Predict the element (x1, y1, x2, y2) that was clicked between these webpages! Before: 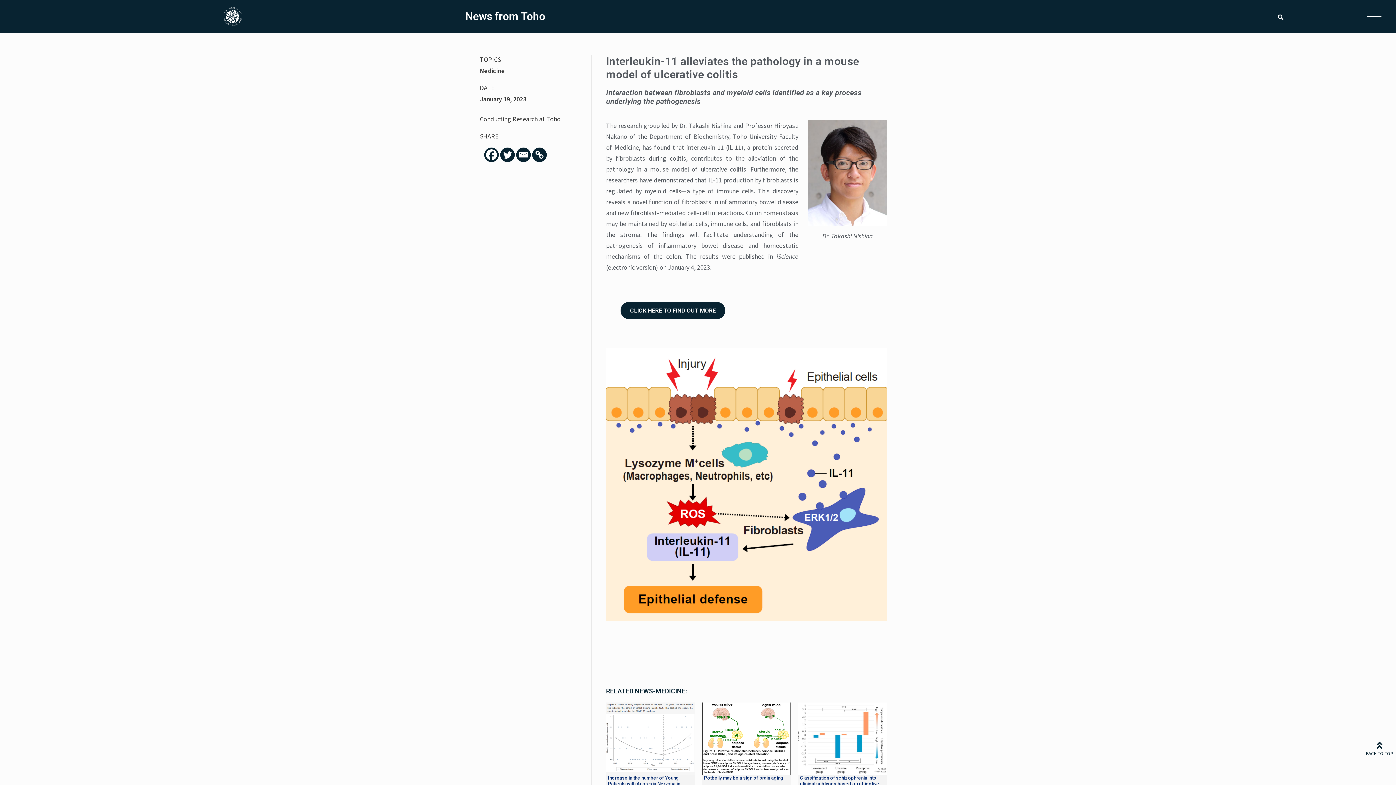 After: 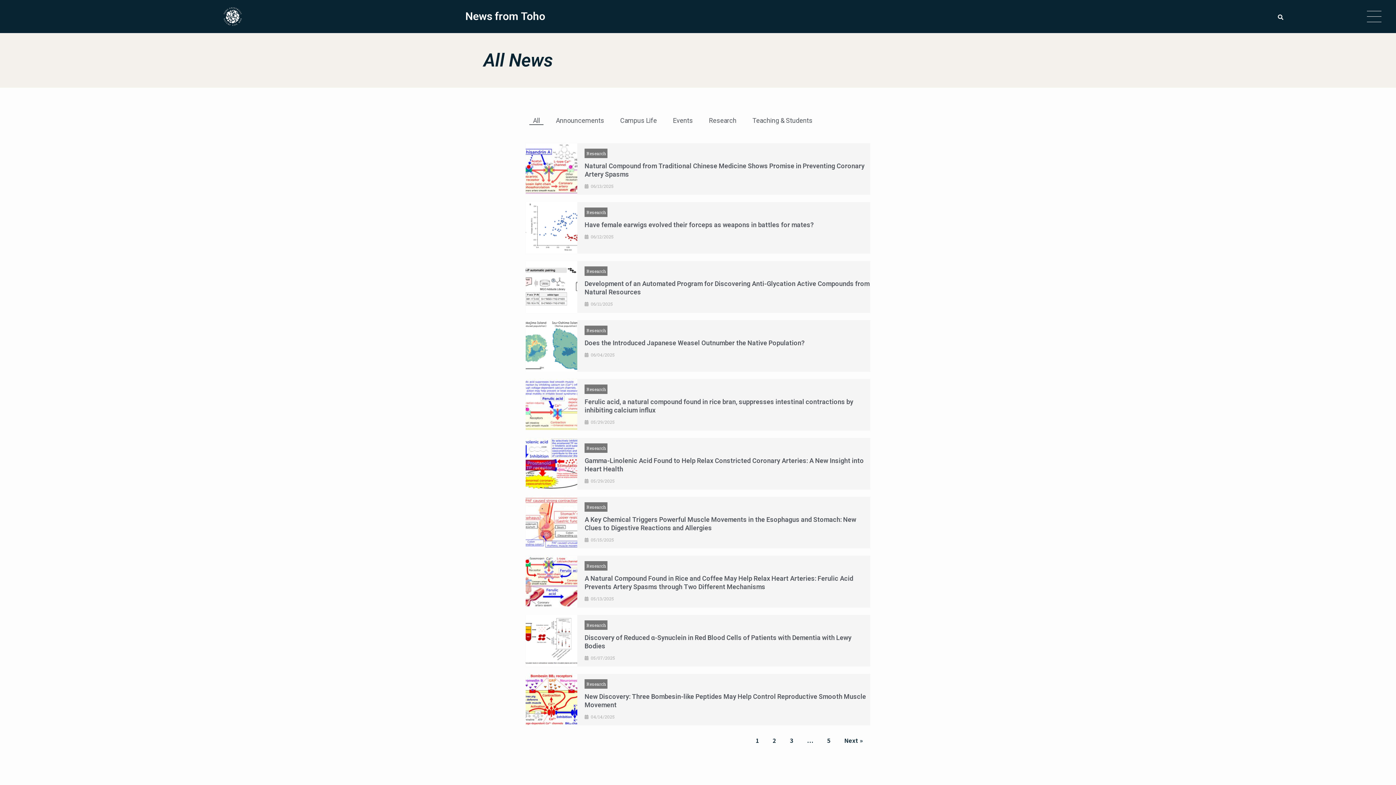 Action: label: News from Toho bbox: (465, 9, 545, 22)